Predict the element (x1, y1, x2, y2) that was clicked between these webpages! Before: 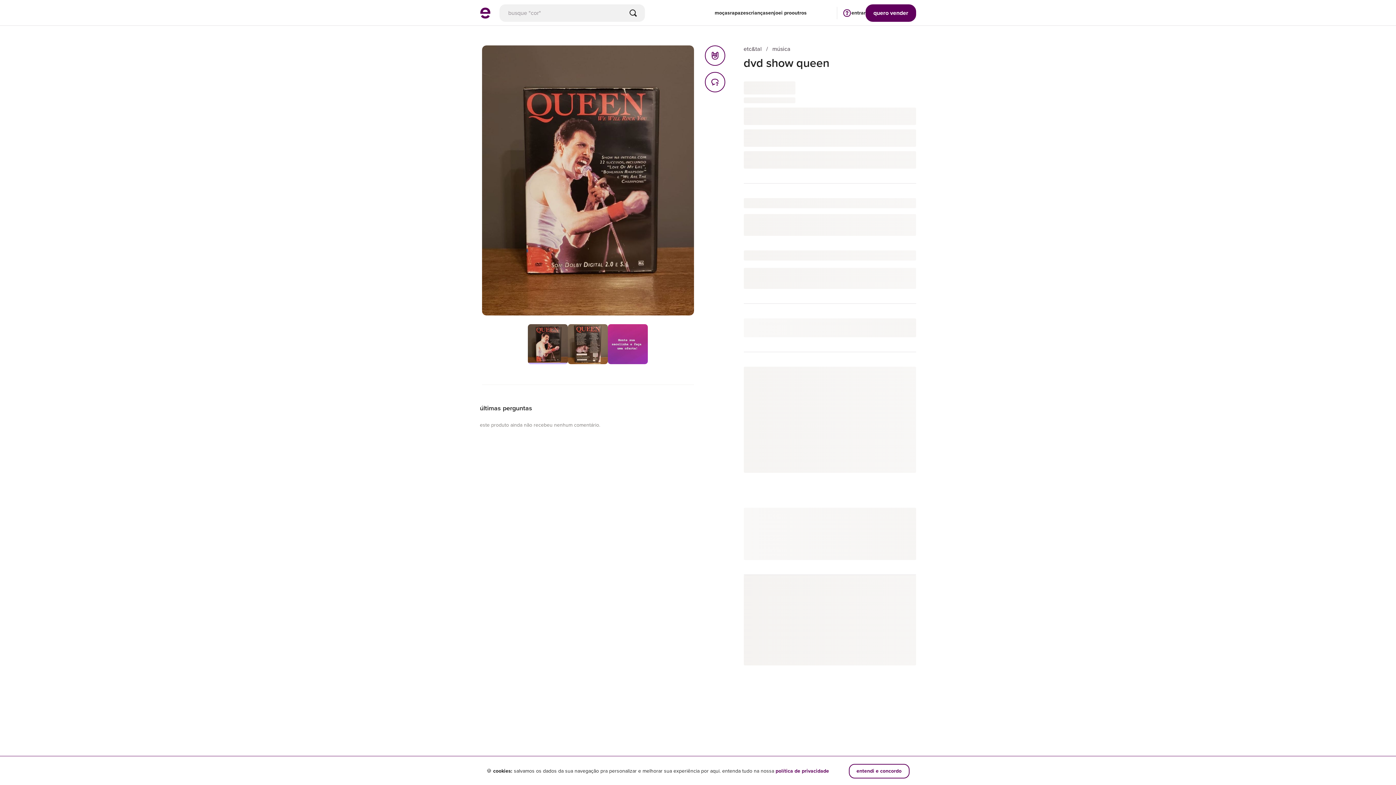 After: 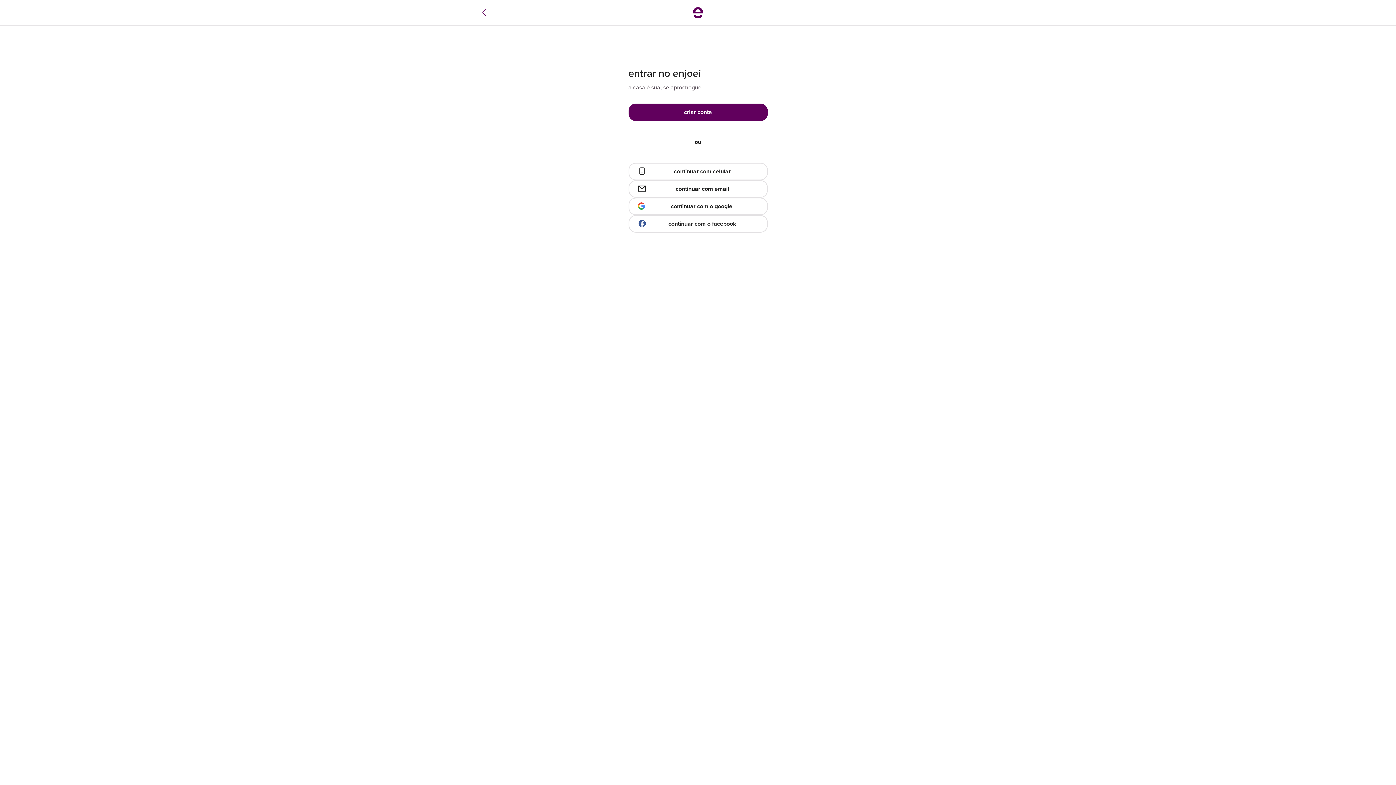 Action: label: entrar bbox: (851, 0, 865, 25)